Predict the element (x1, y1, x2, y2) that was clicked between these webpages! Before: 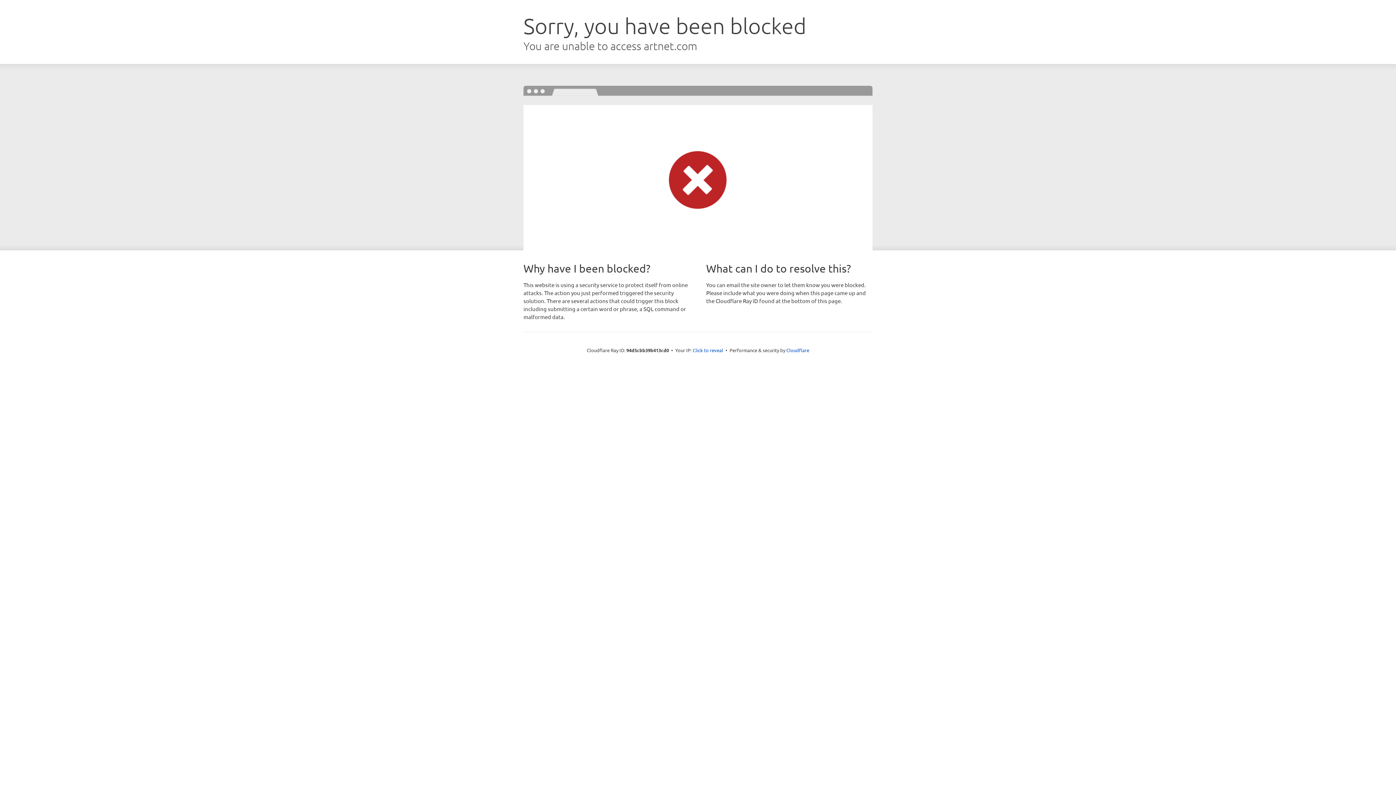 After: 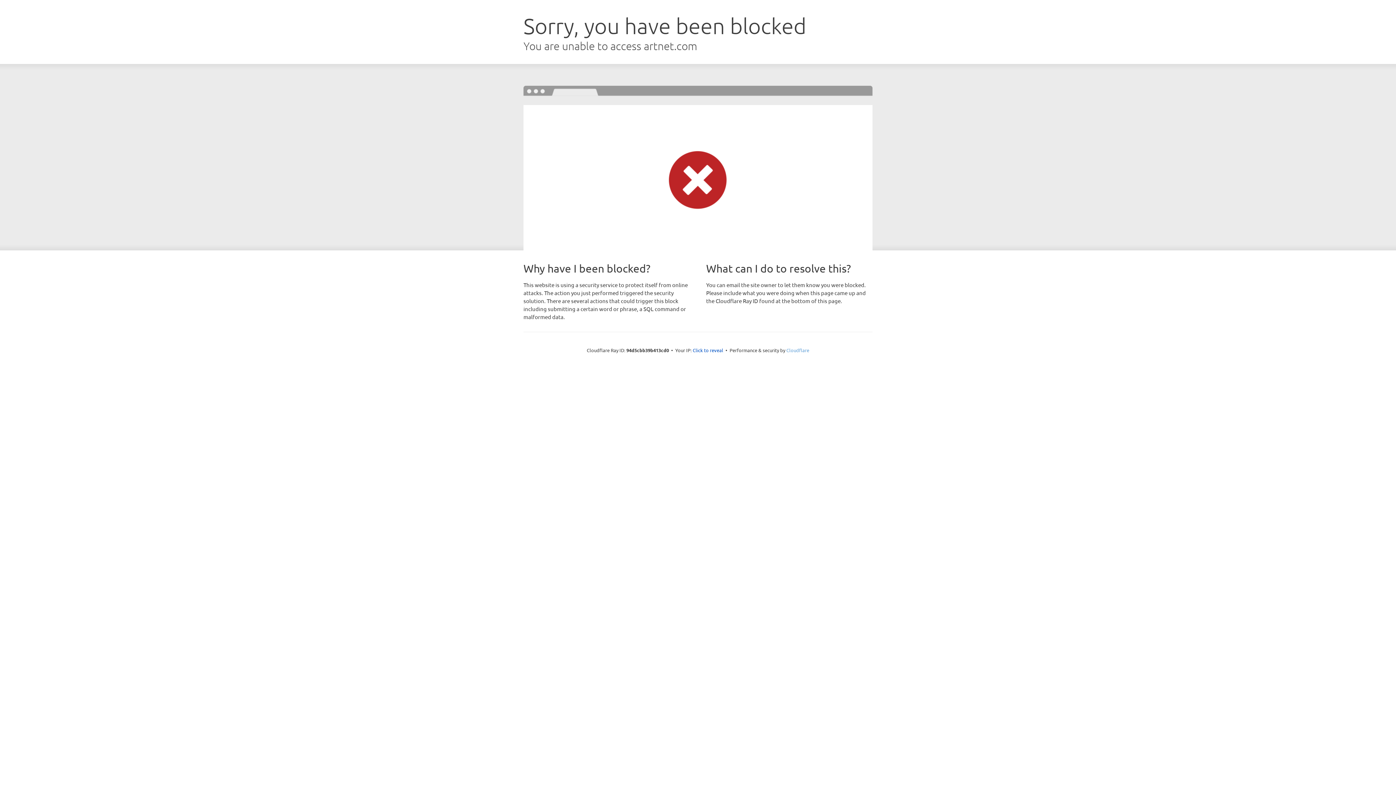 Action: bbox: (786, 347, 809, 353) label: Cloudflare